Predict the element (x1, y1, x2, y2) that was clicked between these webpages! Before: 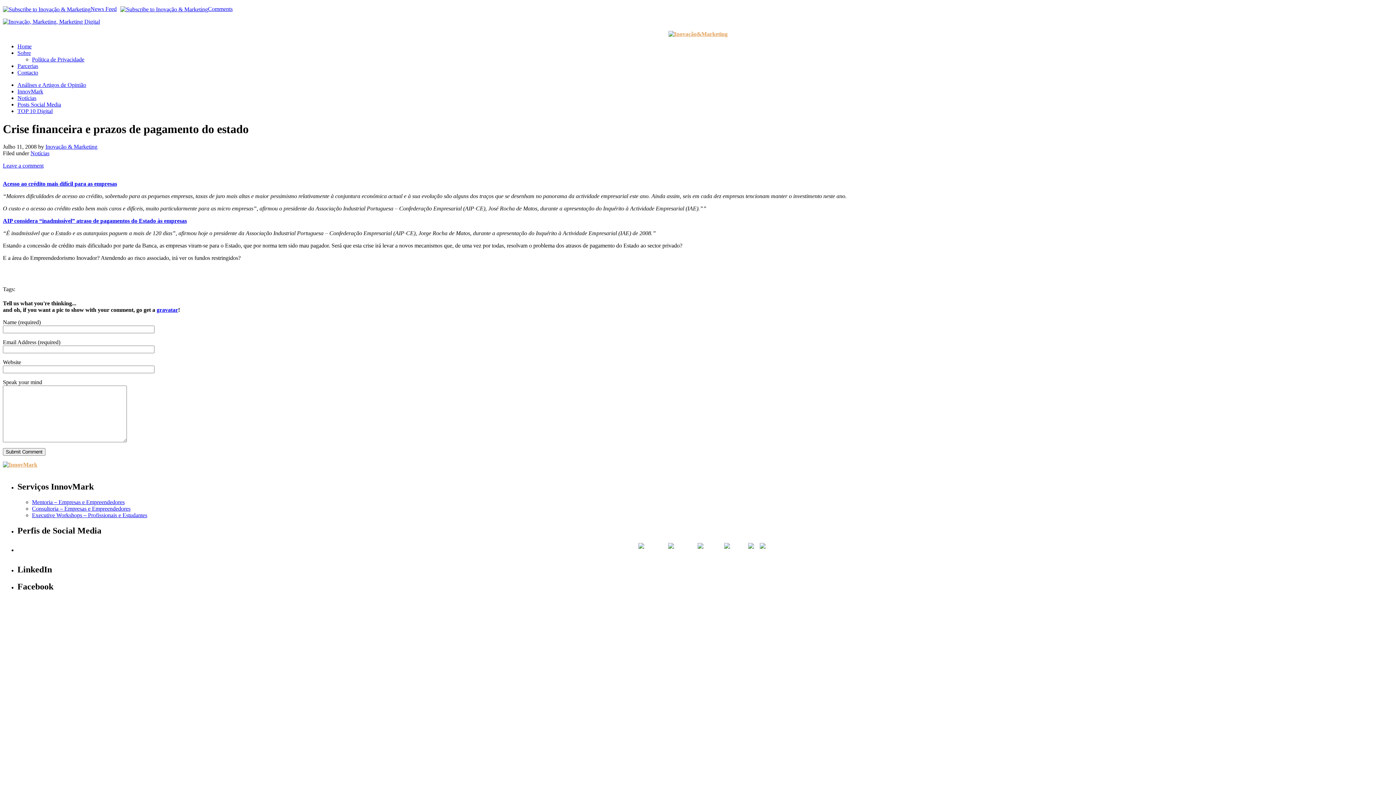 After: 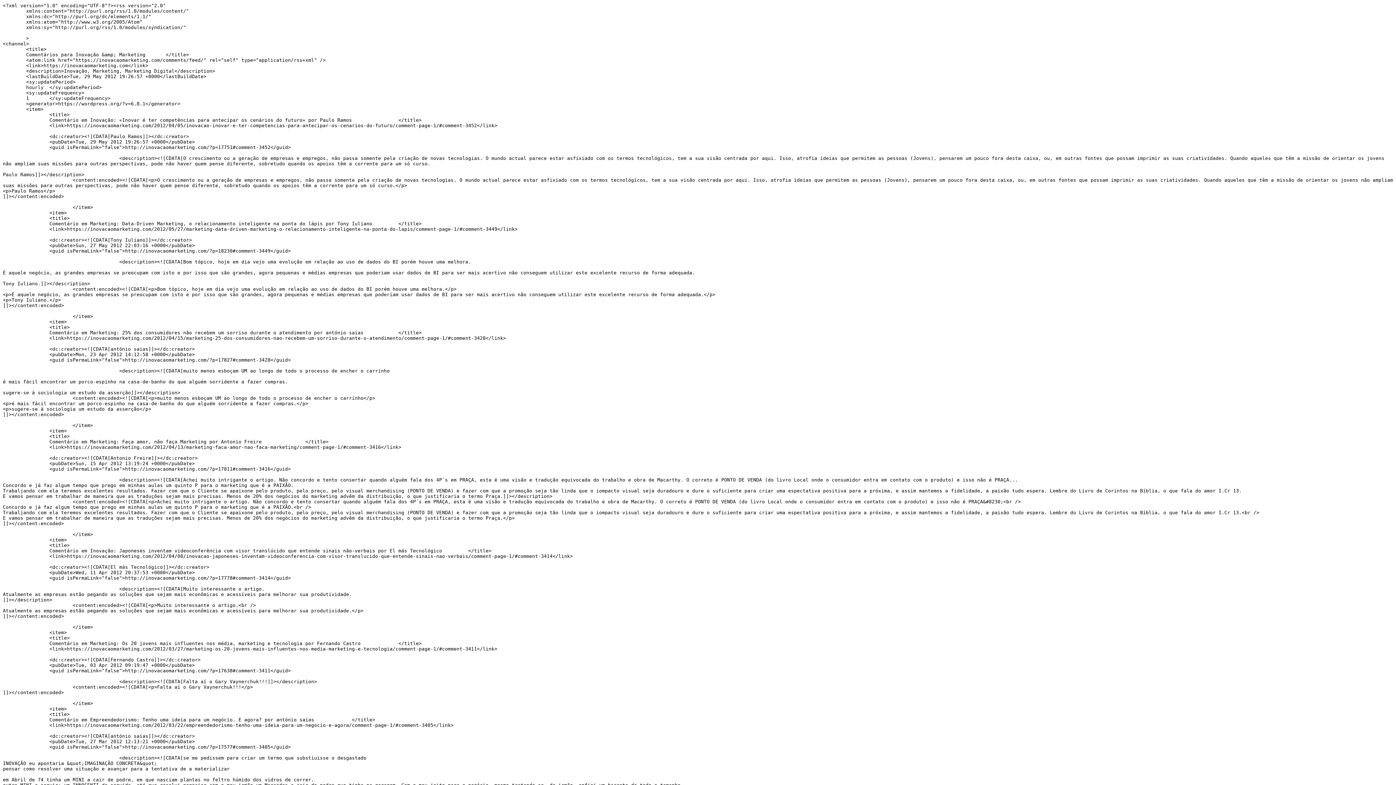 Action: label: Comments bbox: (208, 5, 232, 12)